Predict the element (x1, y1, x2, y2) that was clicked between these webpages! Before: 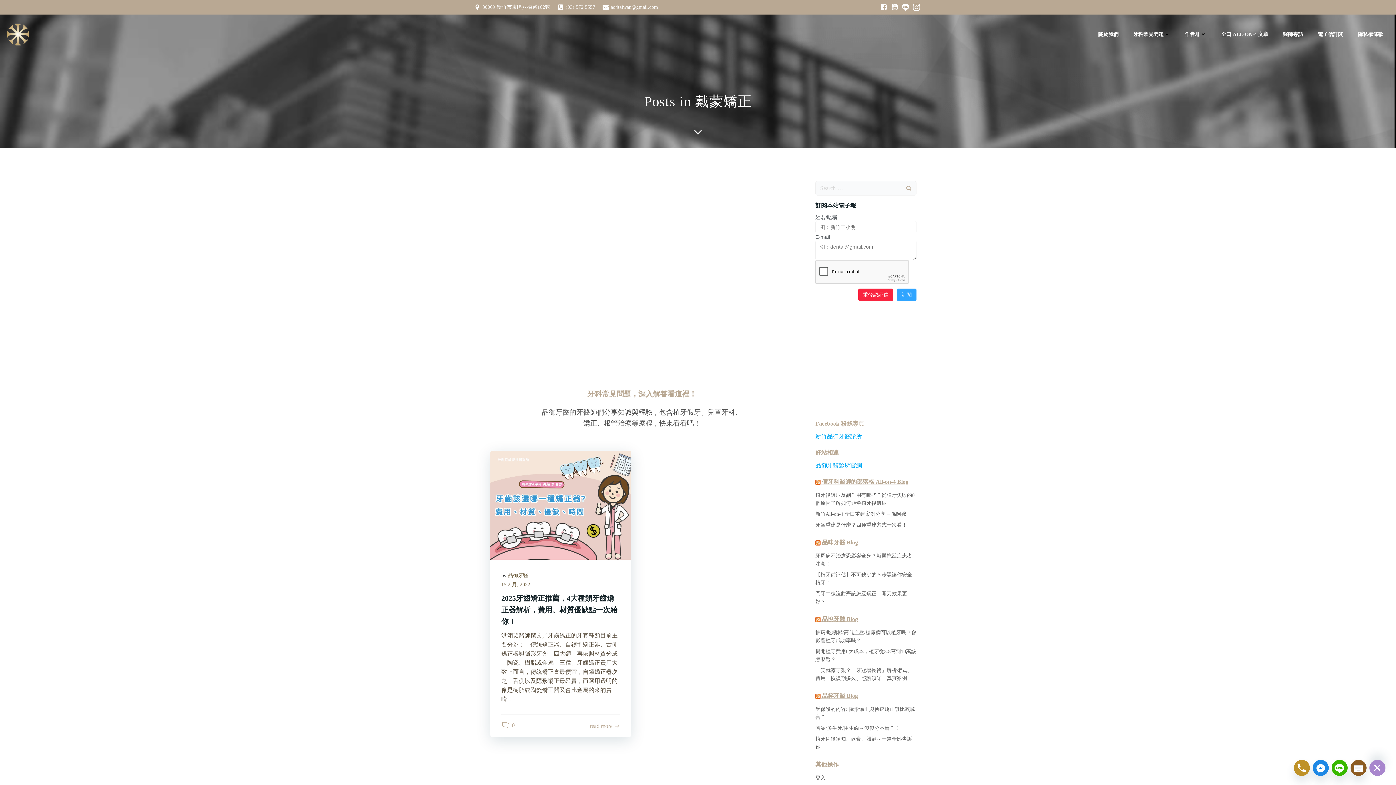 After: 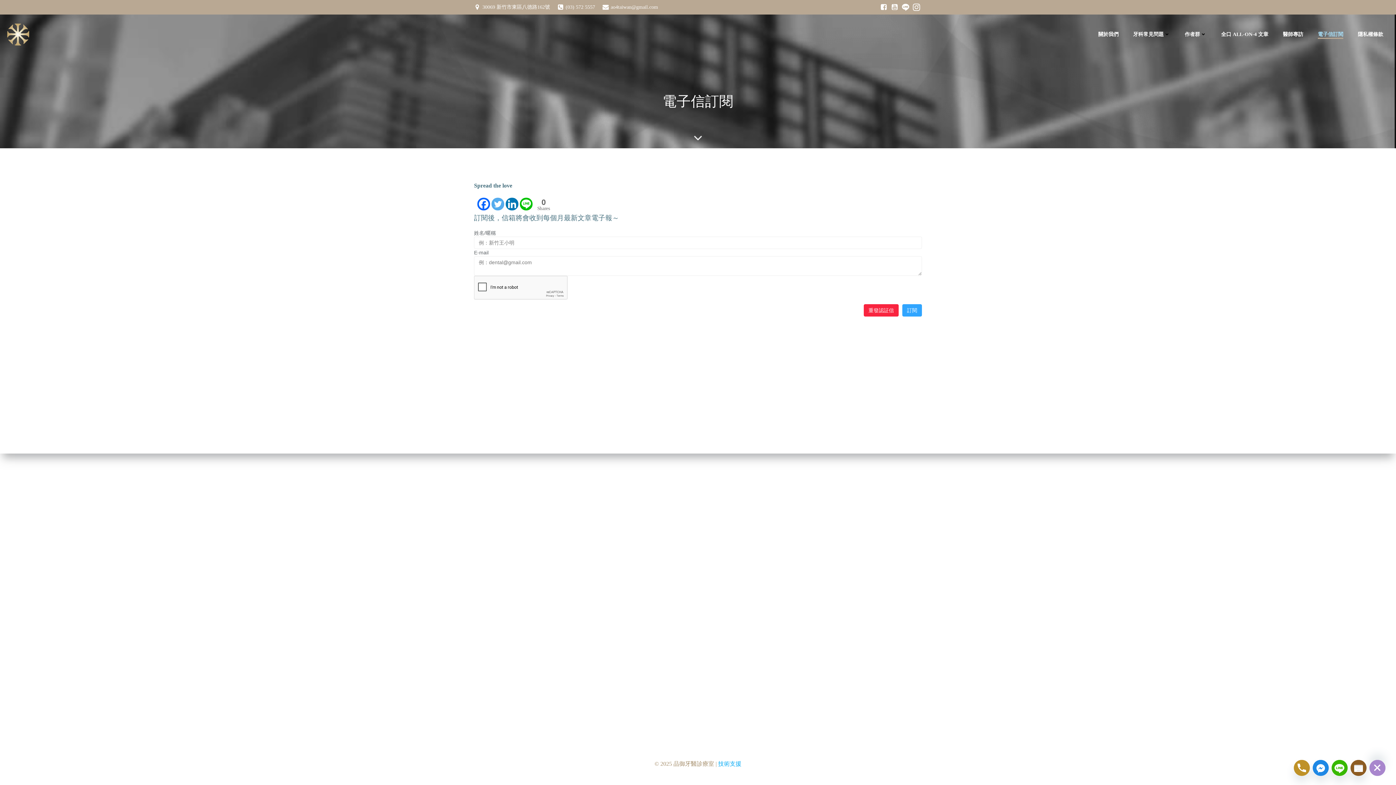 Action: bbox: (1318, 30, 1343, 38) label: 電子信訂閱